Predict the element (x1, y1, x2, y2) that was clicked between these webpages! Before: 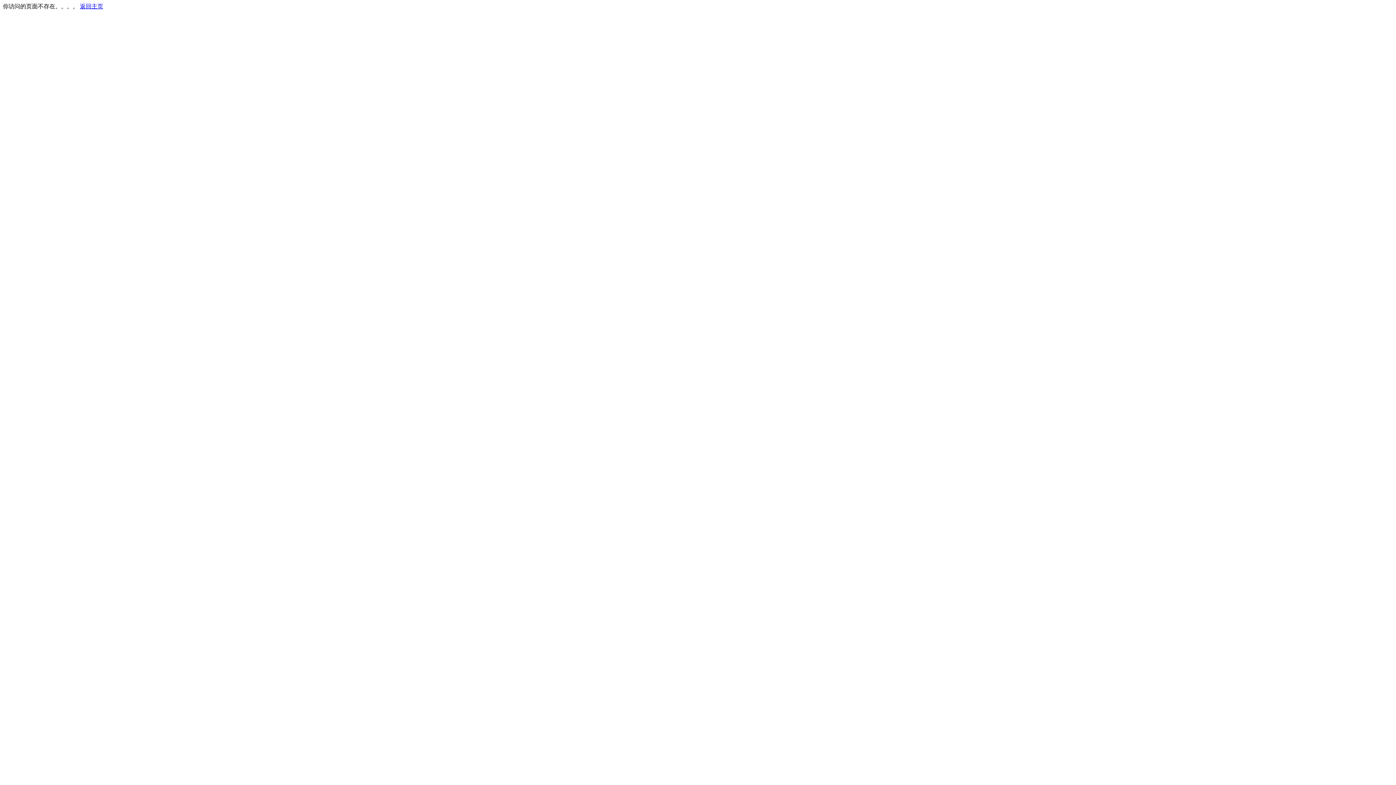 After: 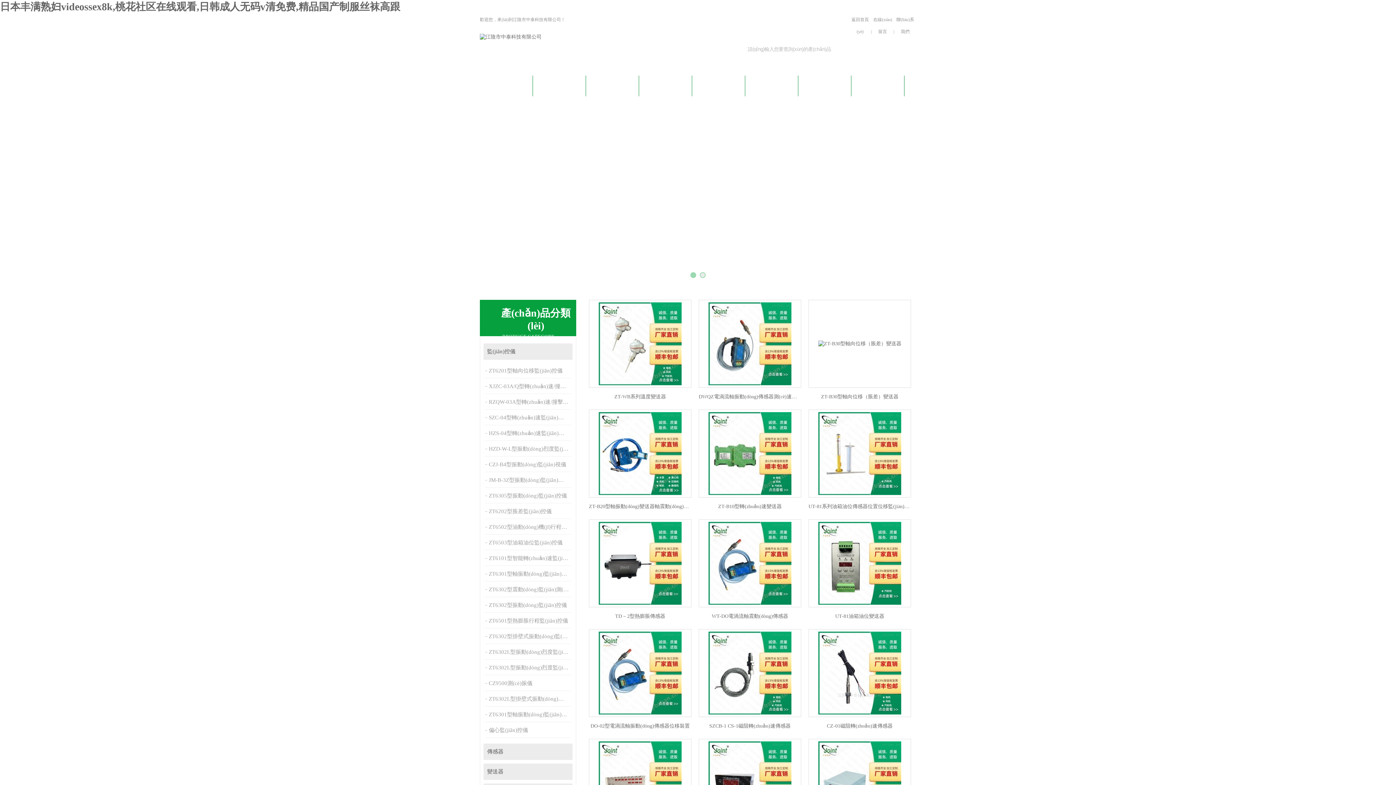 Action: bbox: (80, 3, 103, 9) label: 返回主页